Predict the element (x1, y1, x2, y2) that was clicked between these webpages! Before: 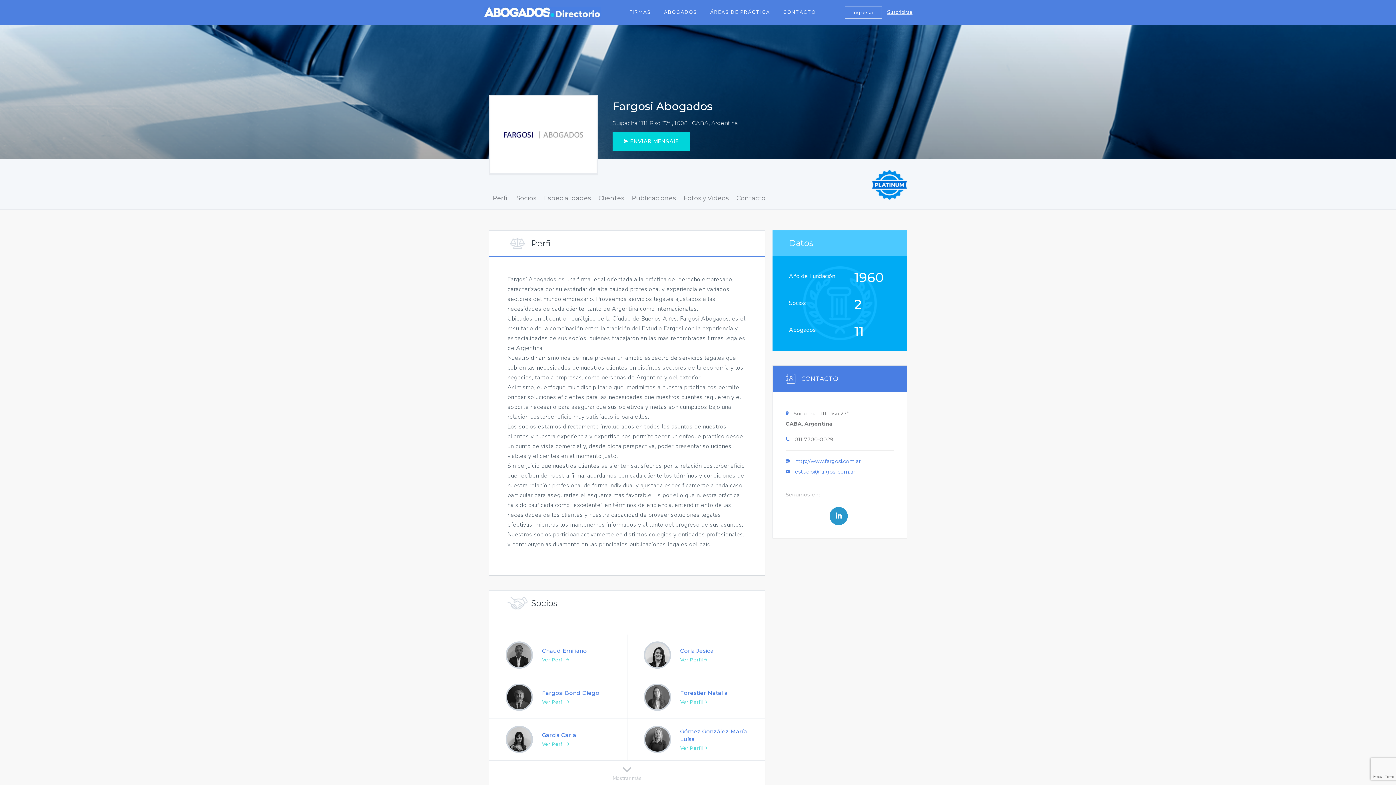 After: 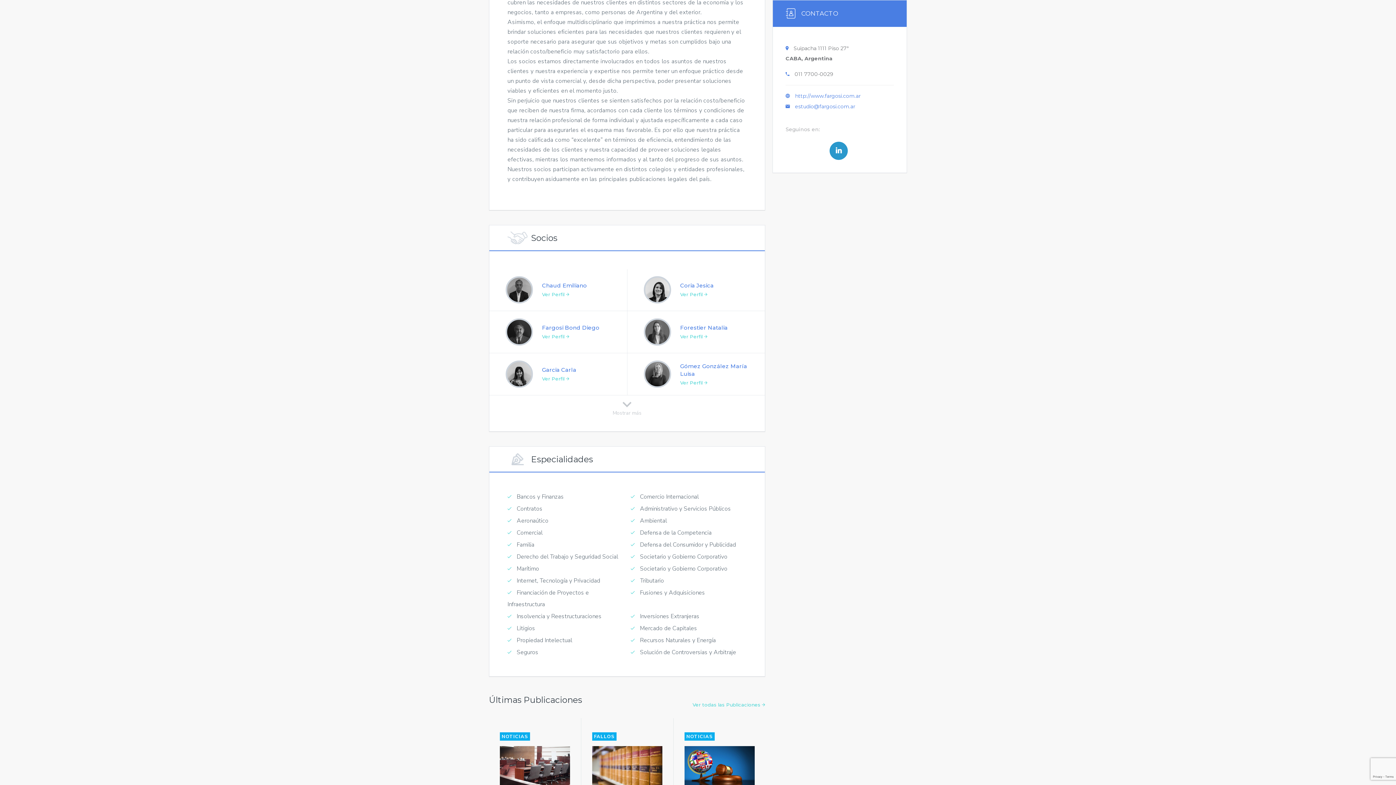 Action: label: Contacto bbox: (732, 186, 769, 209)